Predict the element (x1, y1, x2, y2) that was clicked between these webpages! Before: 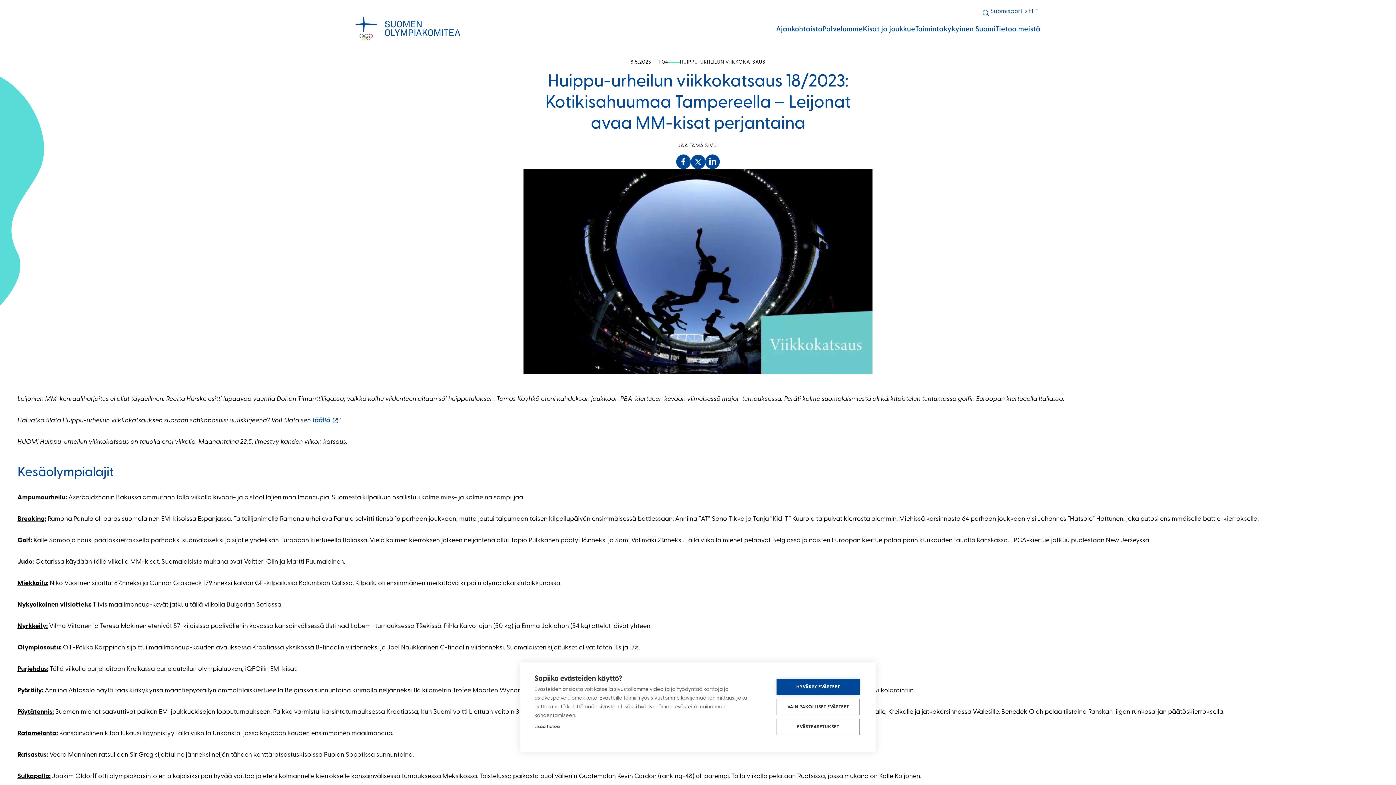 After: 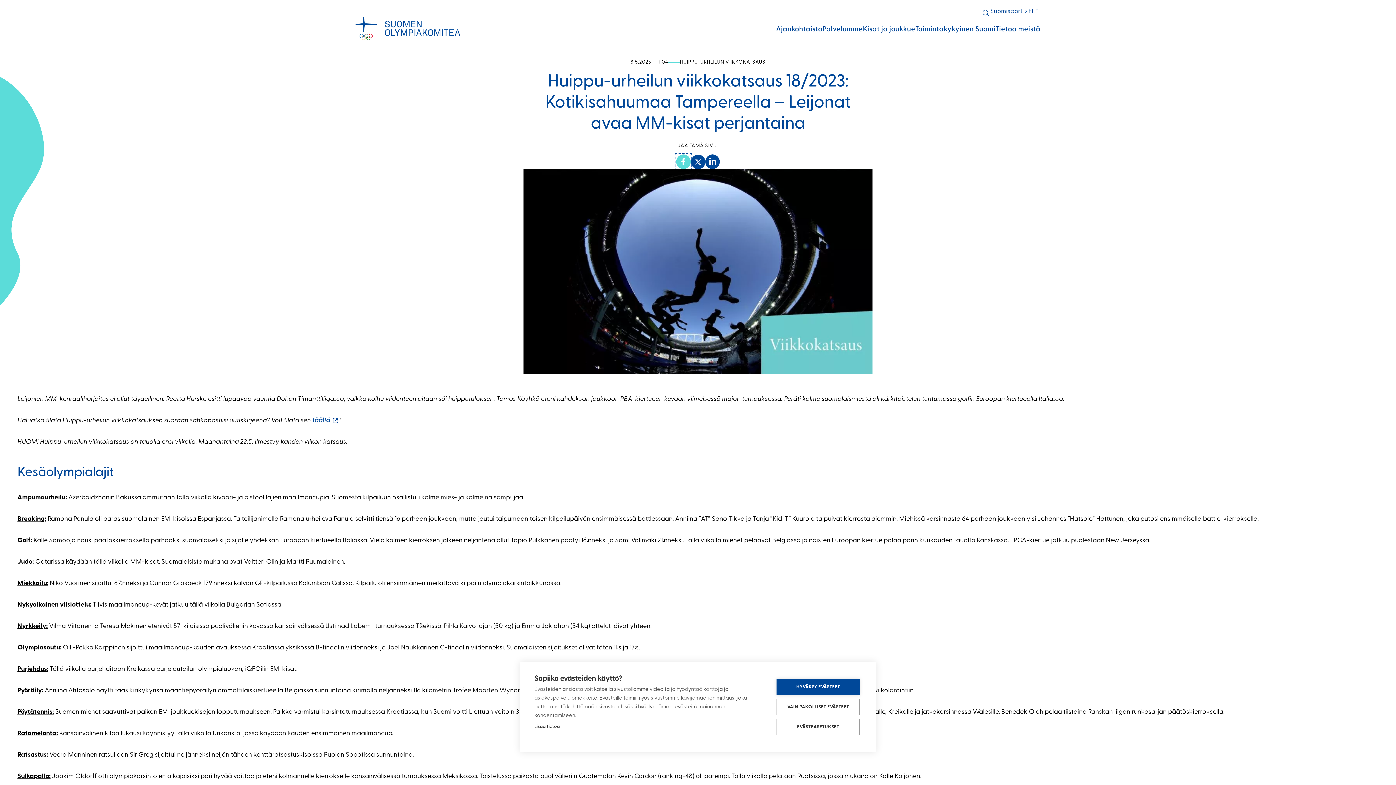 Action: bbox: (676, 154, 690, 169) label: Jaa sivu Facebookissa
(ulkoinen linkki)